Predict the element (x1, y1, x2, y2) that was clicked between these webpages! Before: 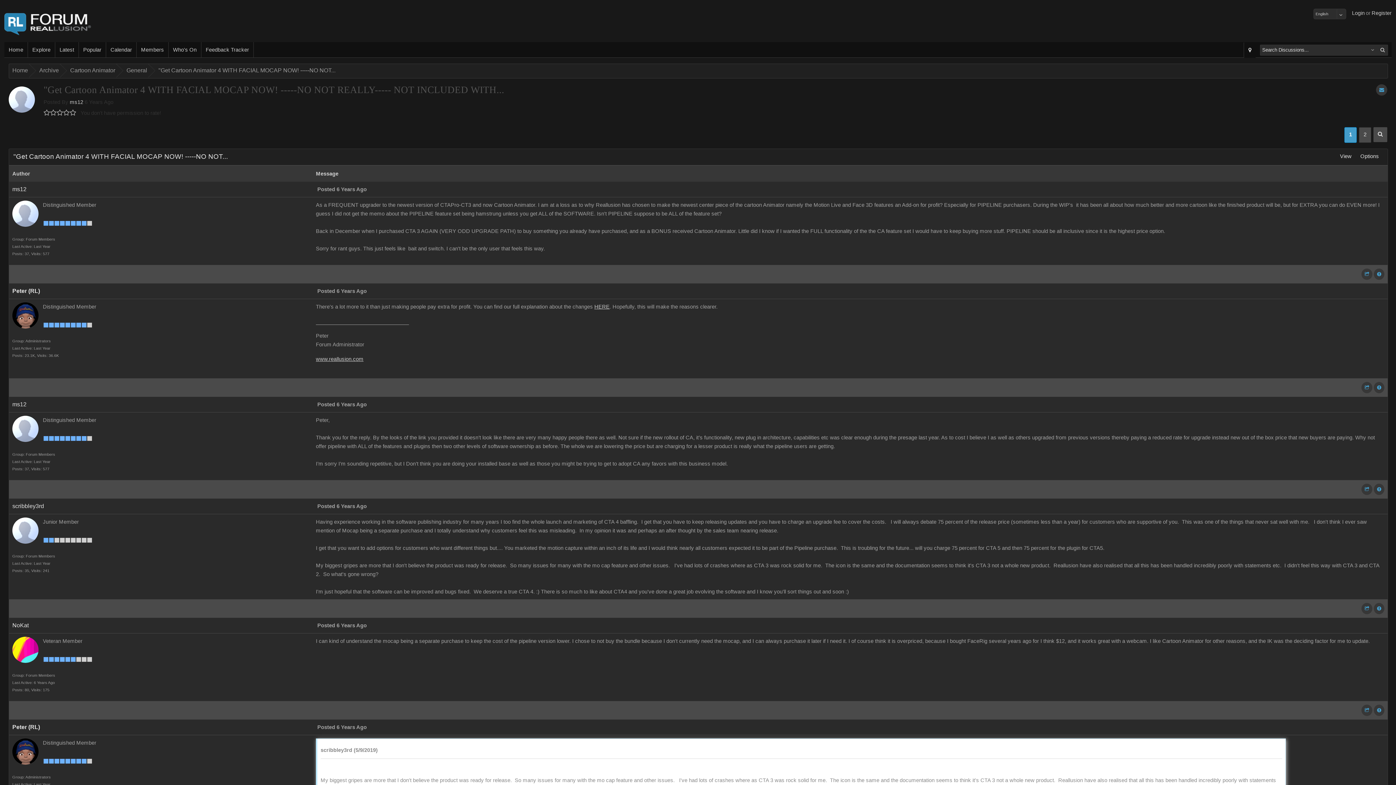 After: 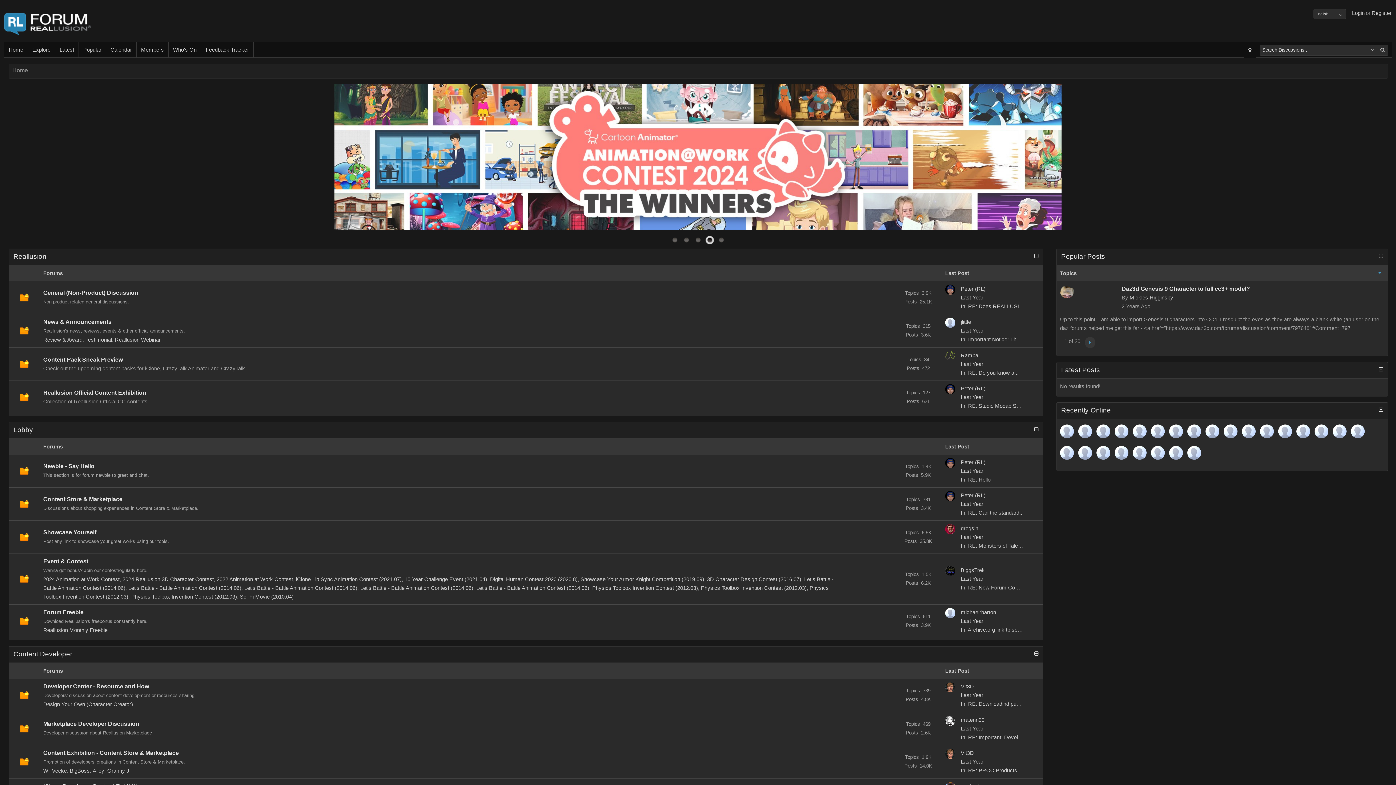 Action: label: Home bbox: (4, 42, 28, 57)